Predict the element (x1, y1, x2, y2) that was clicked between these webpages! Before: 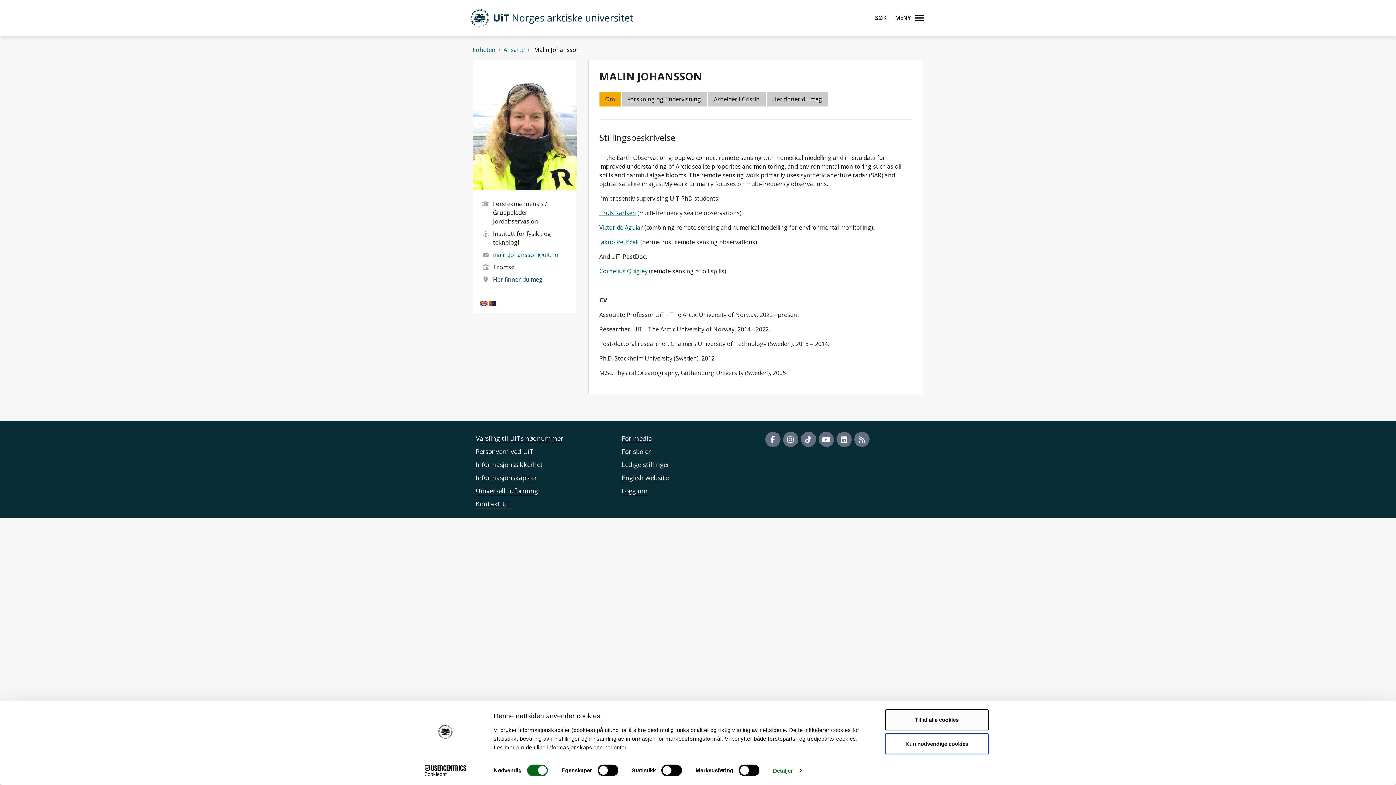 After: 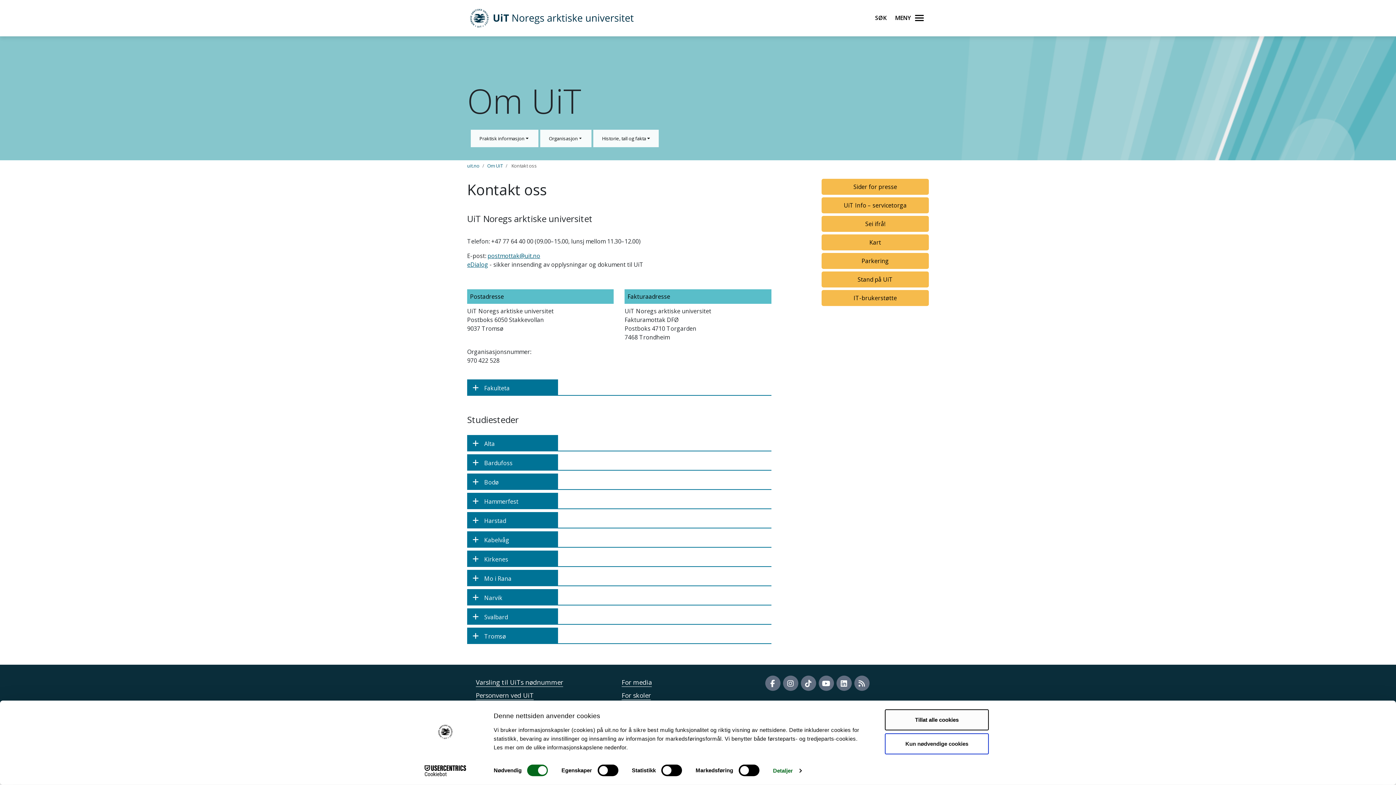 Action: bbox: (476, 500, 513, 508) label: Kontakt UiT